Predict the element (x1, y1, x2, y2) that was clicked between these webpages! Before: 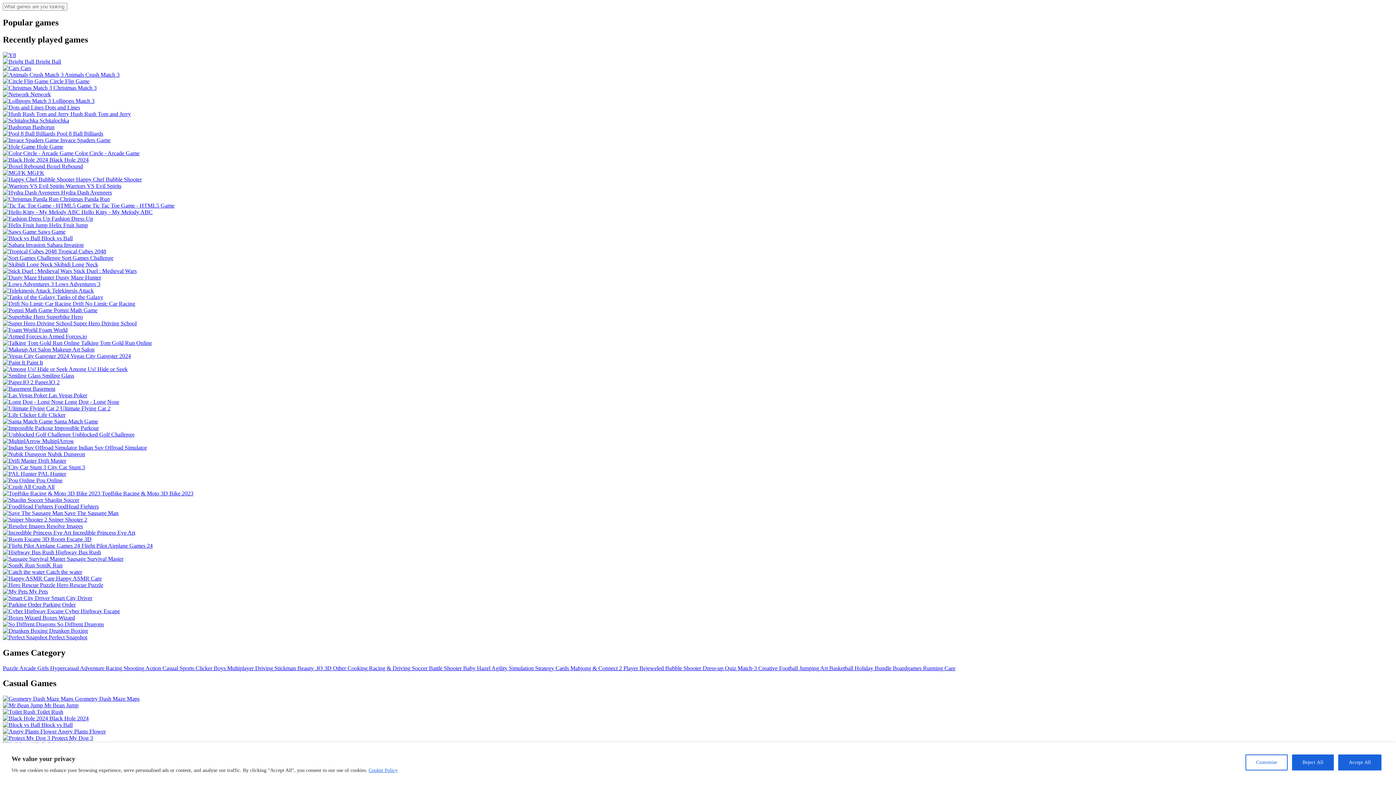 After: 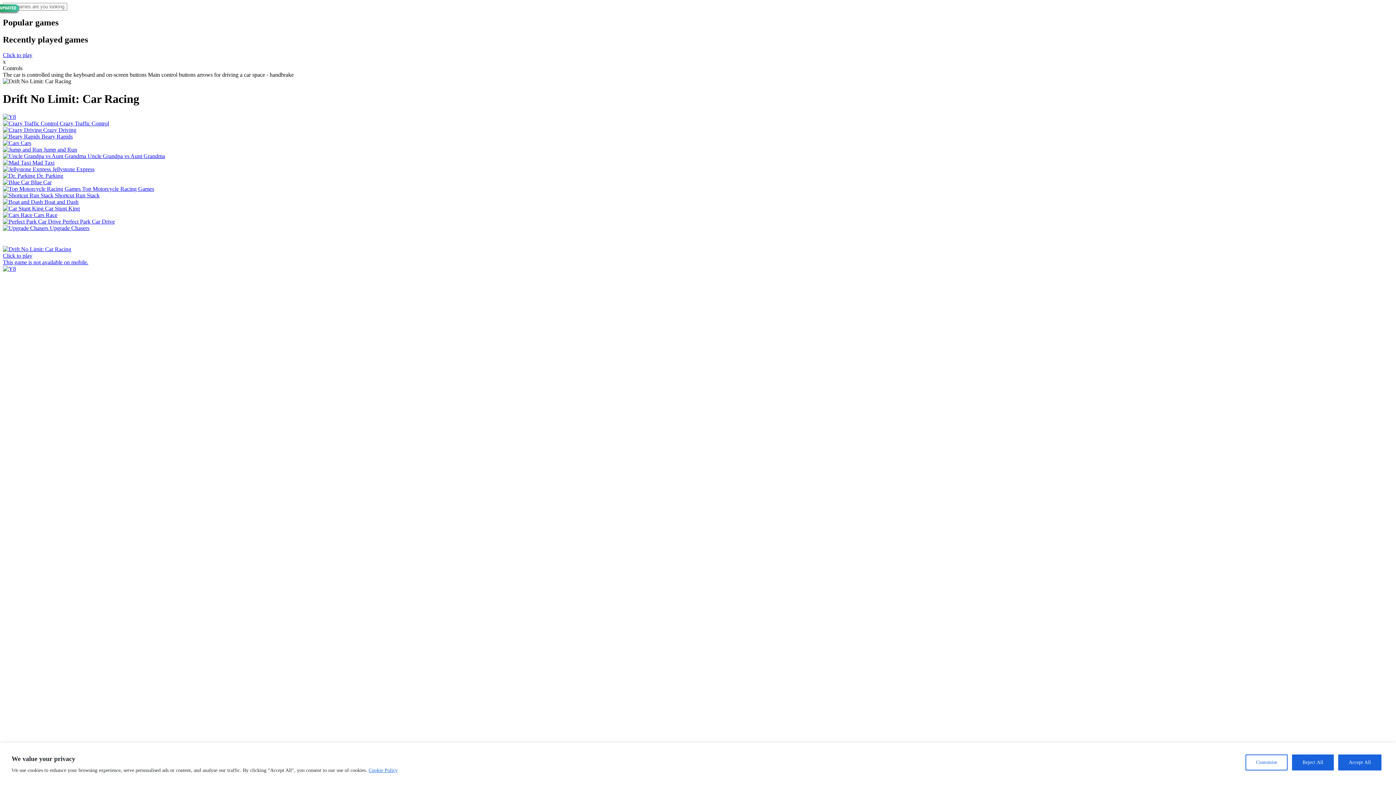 Action: label:  Drift No Limit: Car Racing bbox: (2, 300, 135, 306)